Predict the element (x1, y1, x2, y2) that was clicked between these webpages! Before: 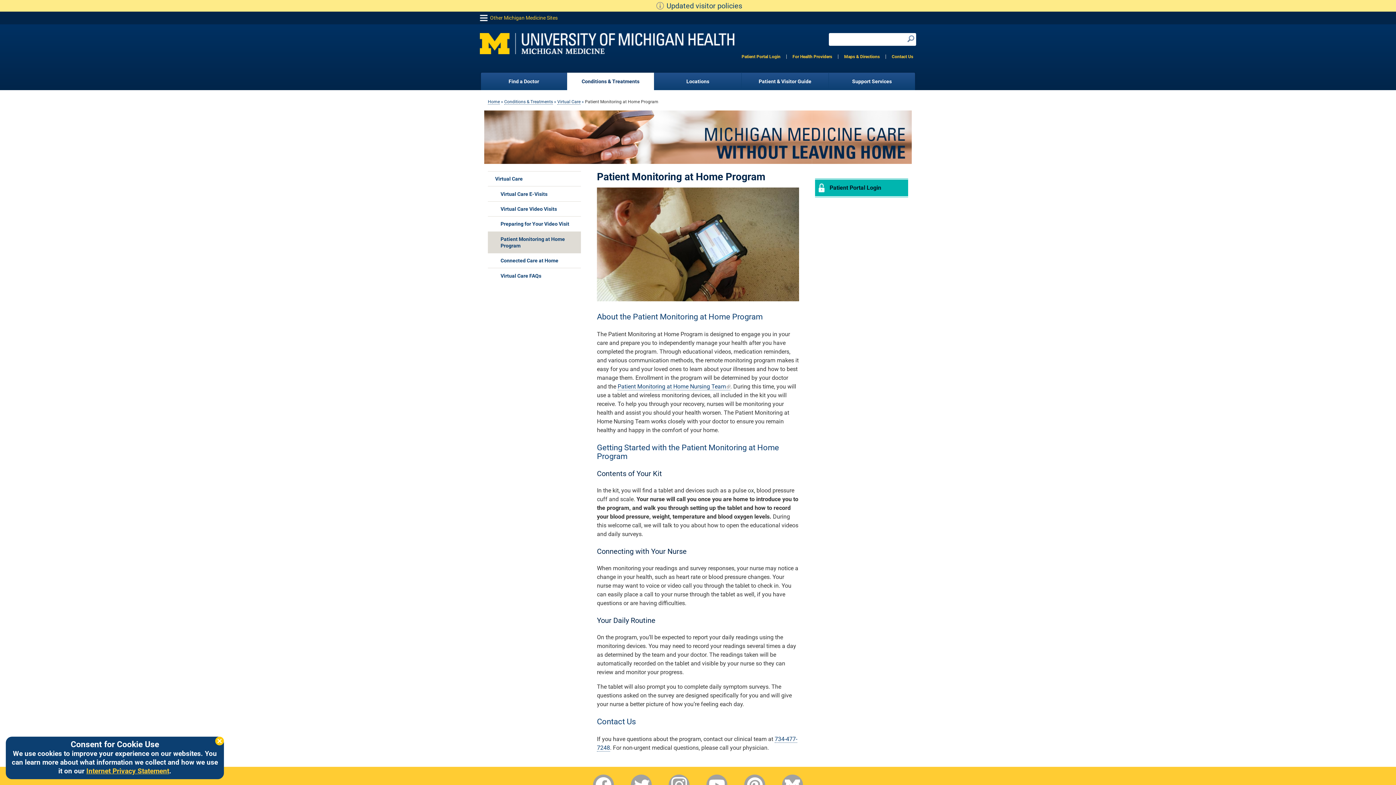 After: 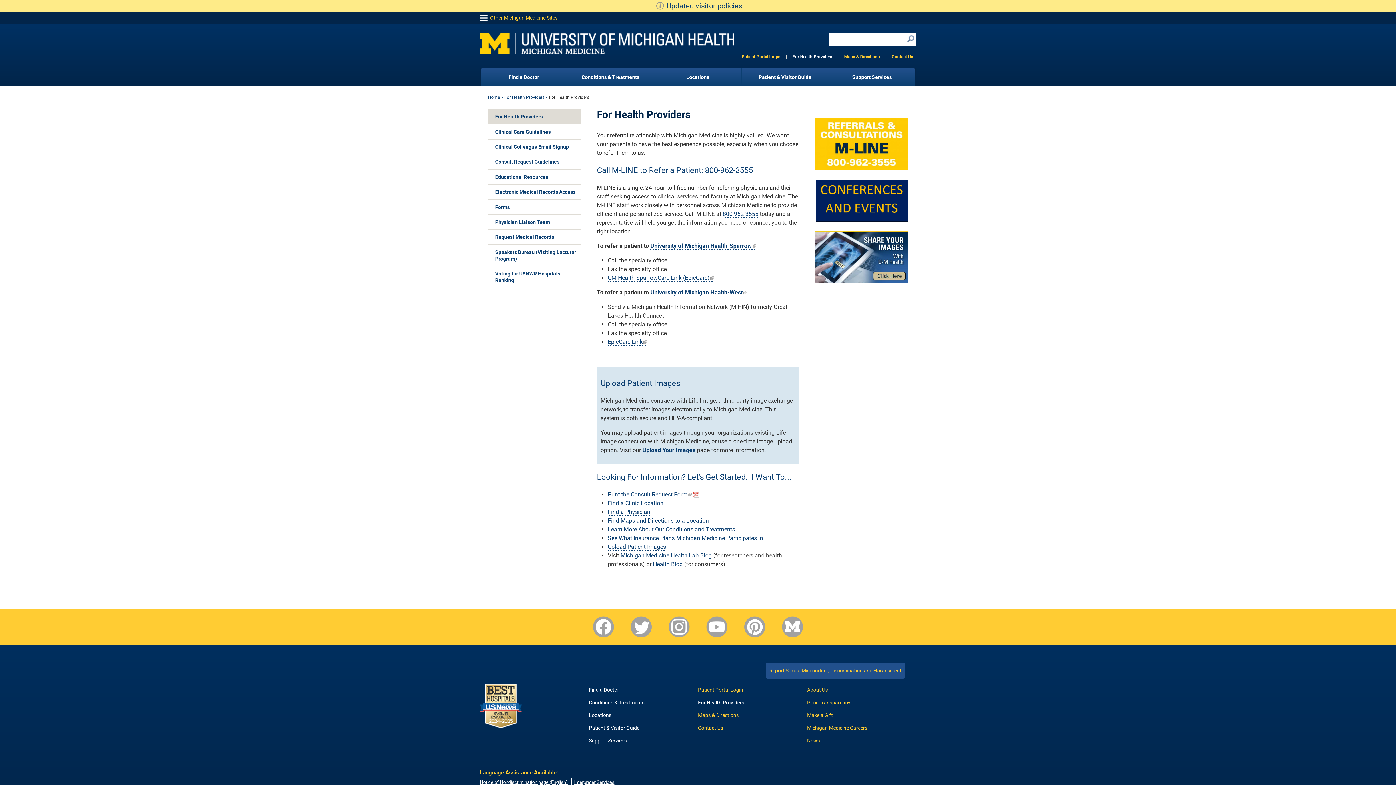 Action: label: For Health Providers bbox: (792, 54, 832, 58)